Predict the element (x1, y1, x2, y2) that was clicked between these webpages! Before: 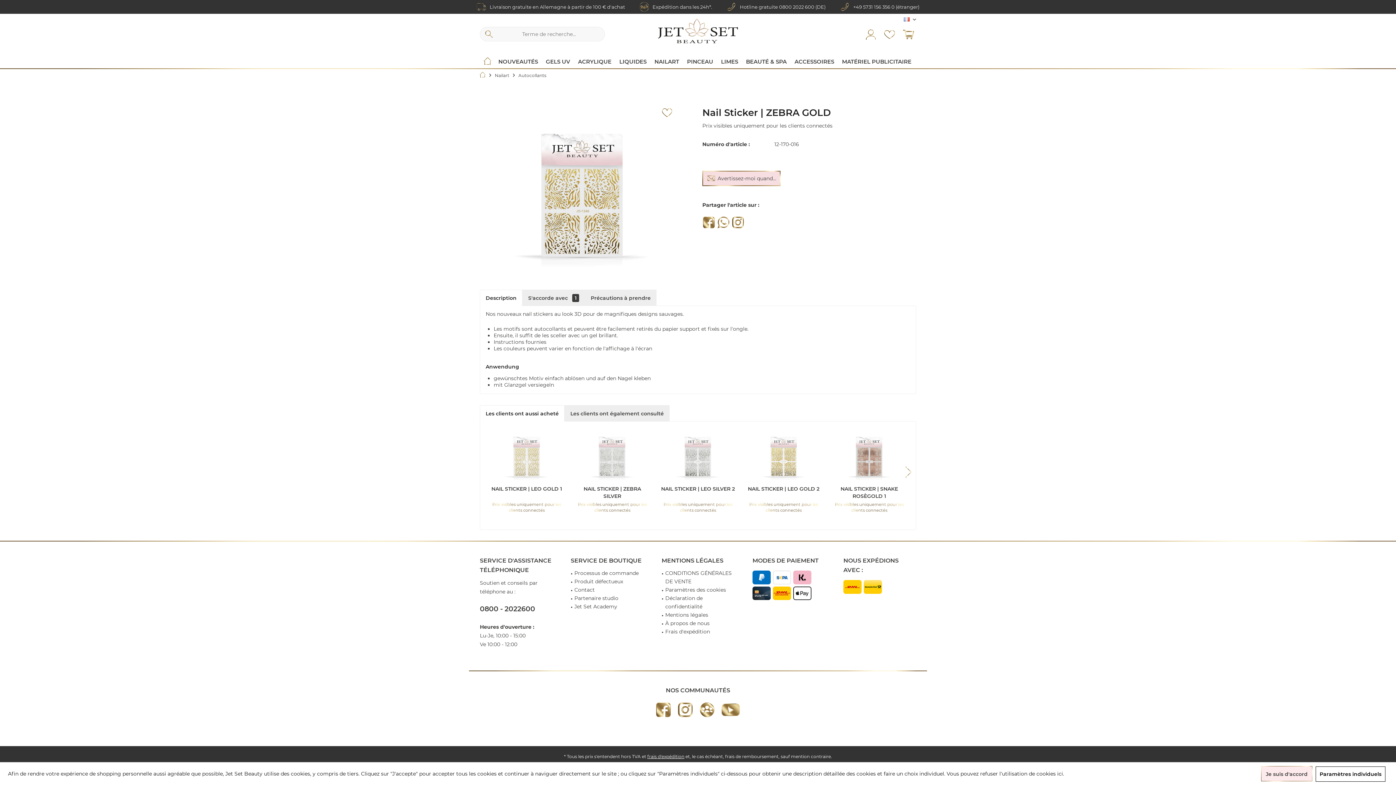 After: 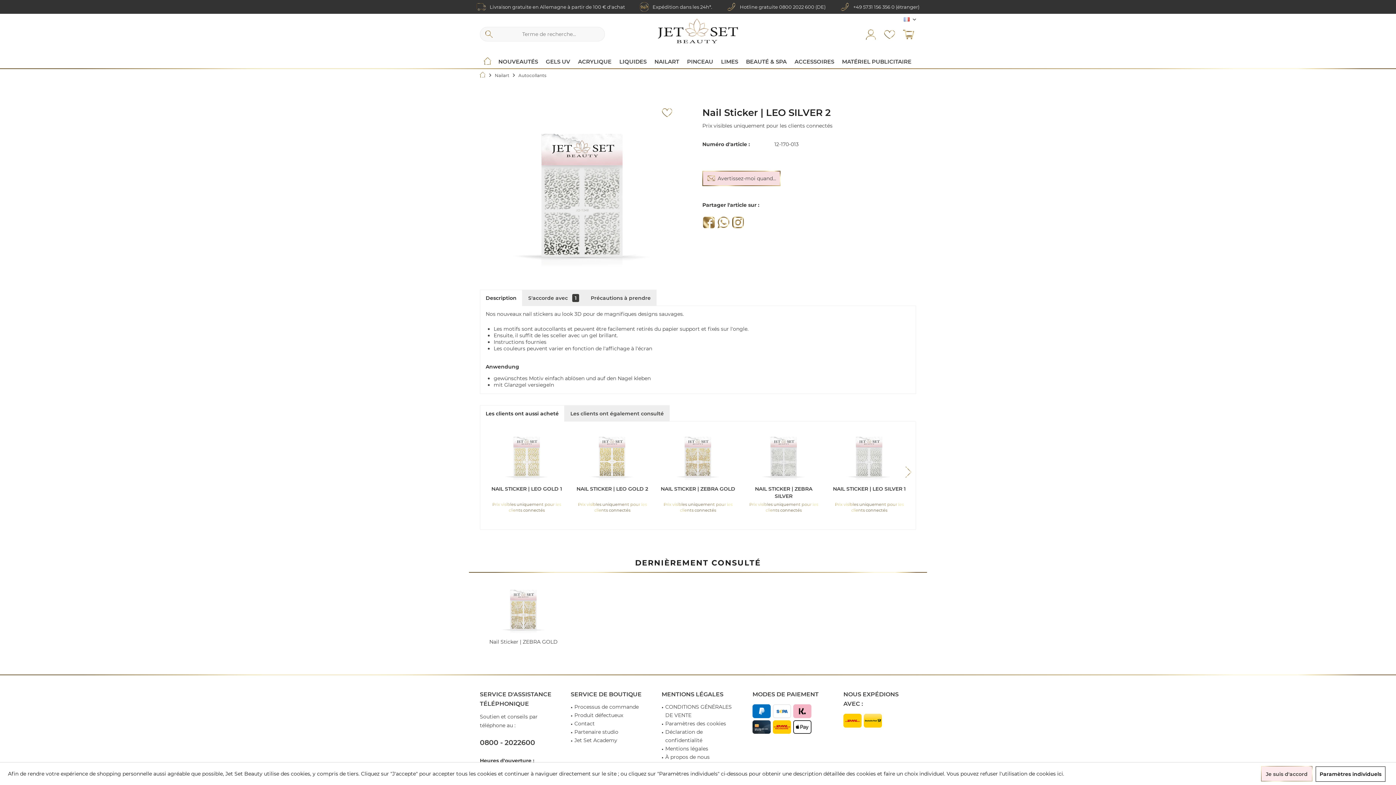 Action: bbox: (660, 430, 735, 481)